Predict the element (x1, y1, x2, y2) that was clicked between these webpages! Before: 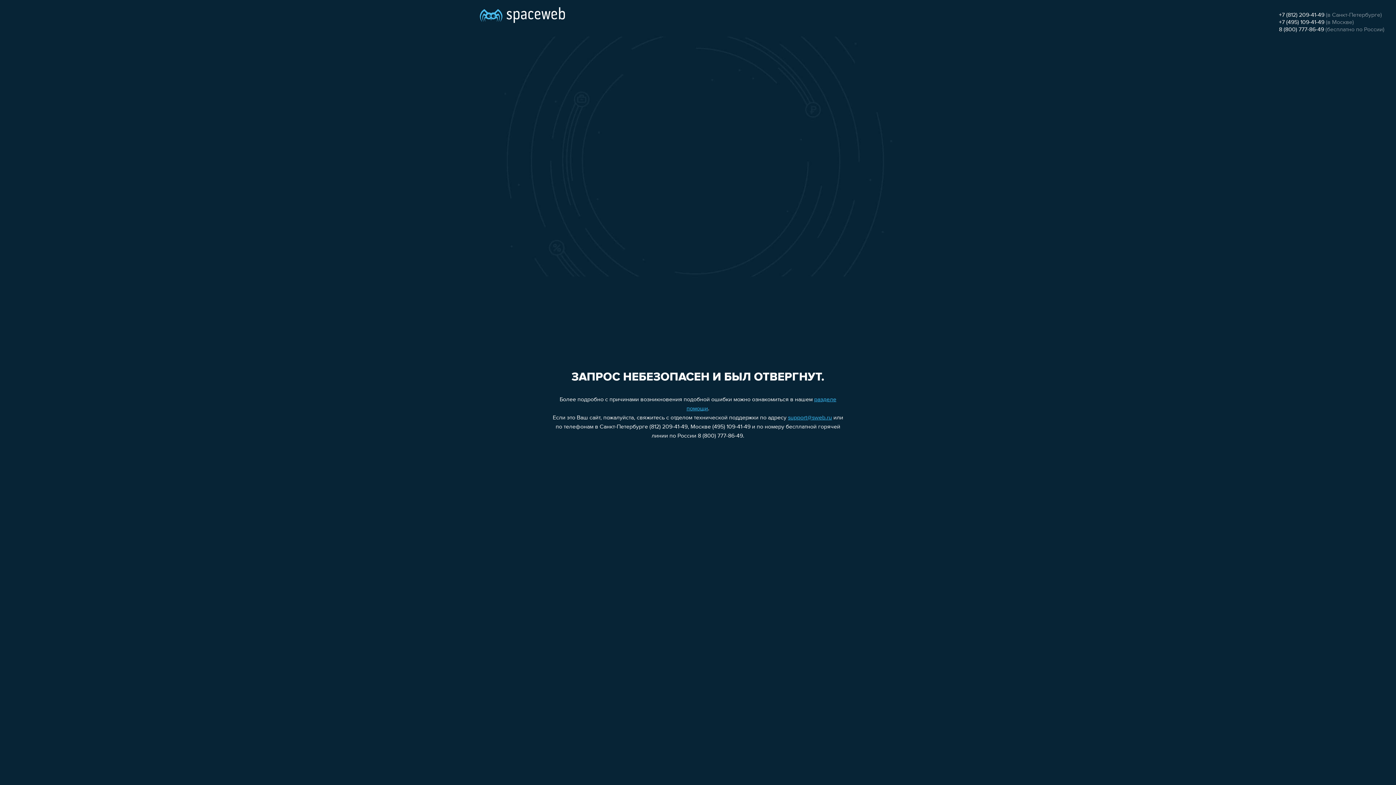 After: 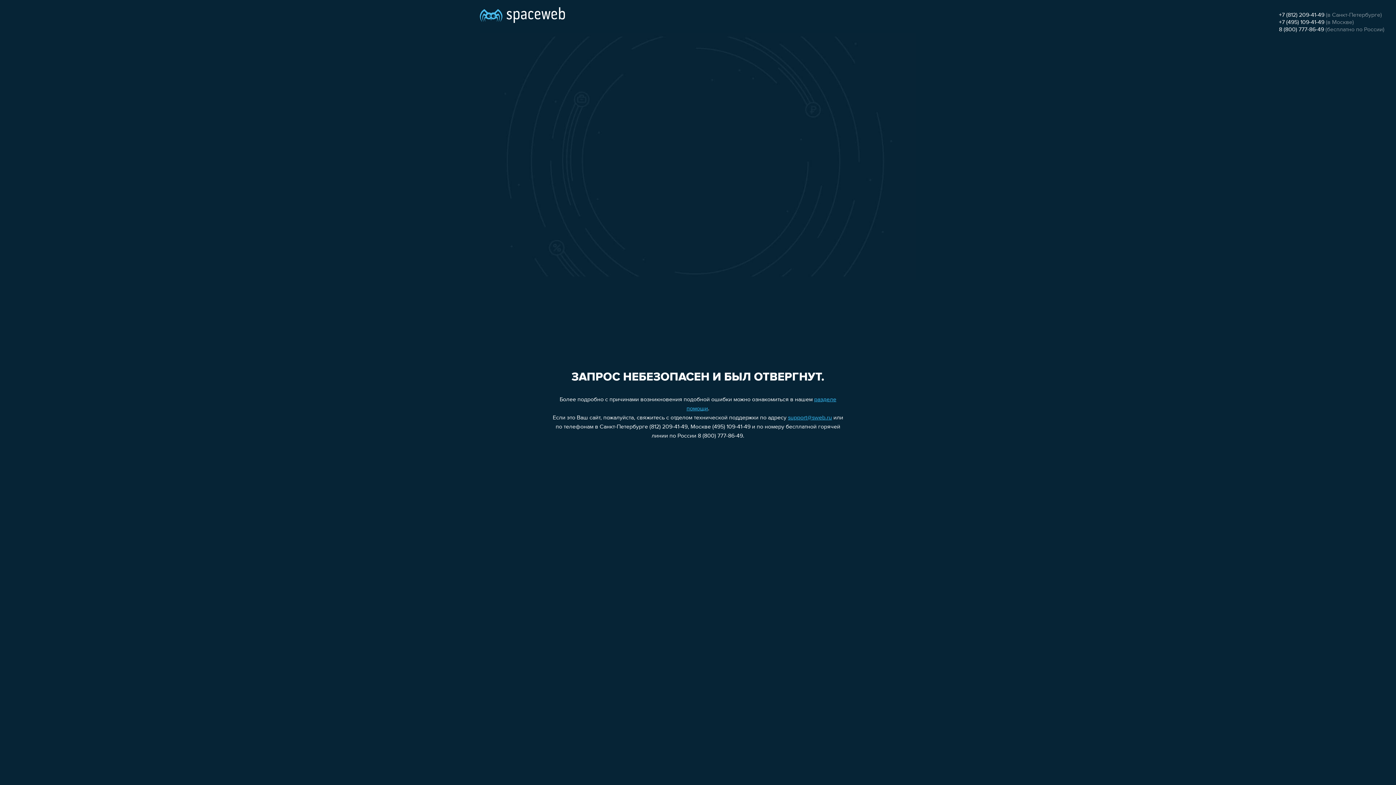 Action: bbox: (788, 415, 832, 421) label: support@sweb.ru